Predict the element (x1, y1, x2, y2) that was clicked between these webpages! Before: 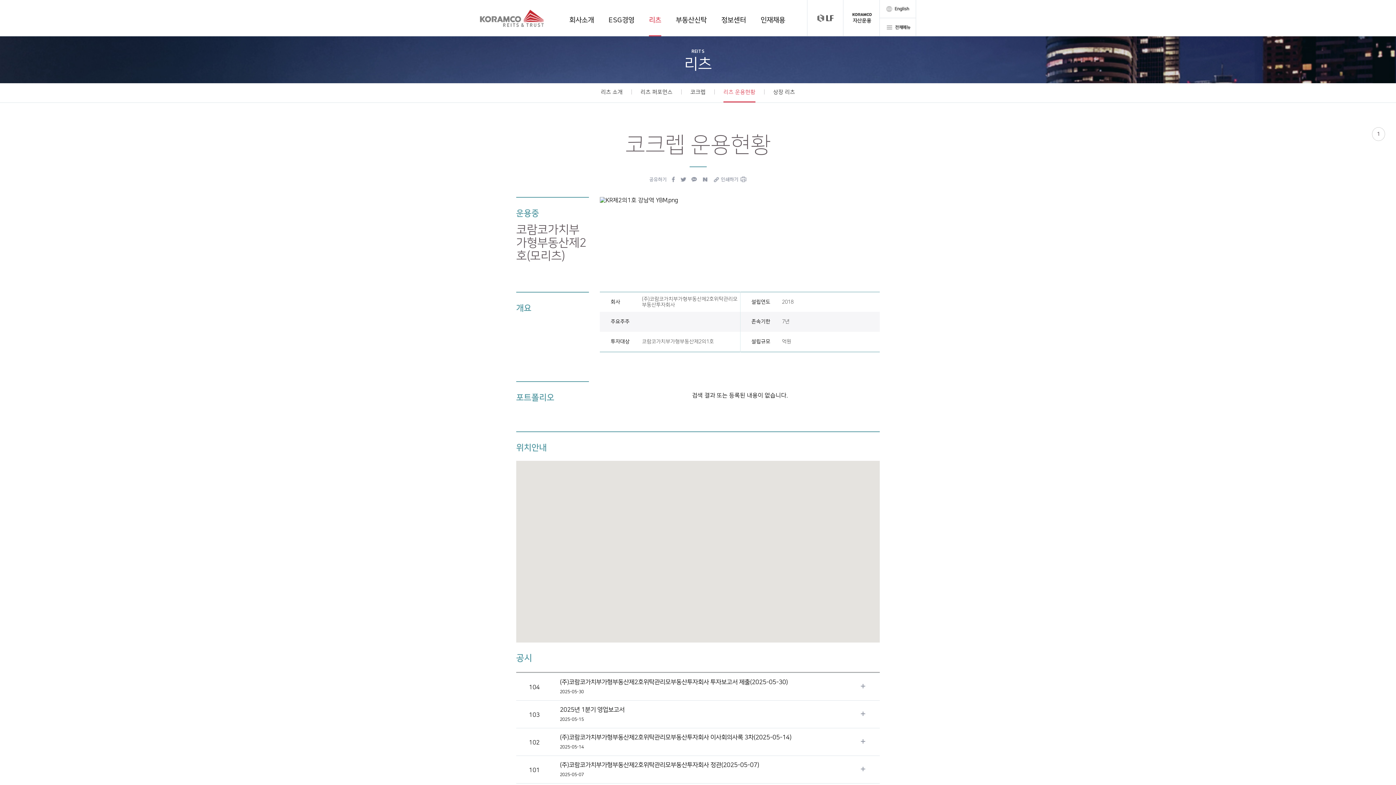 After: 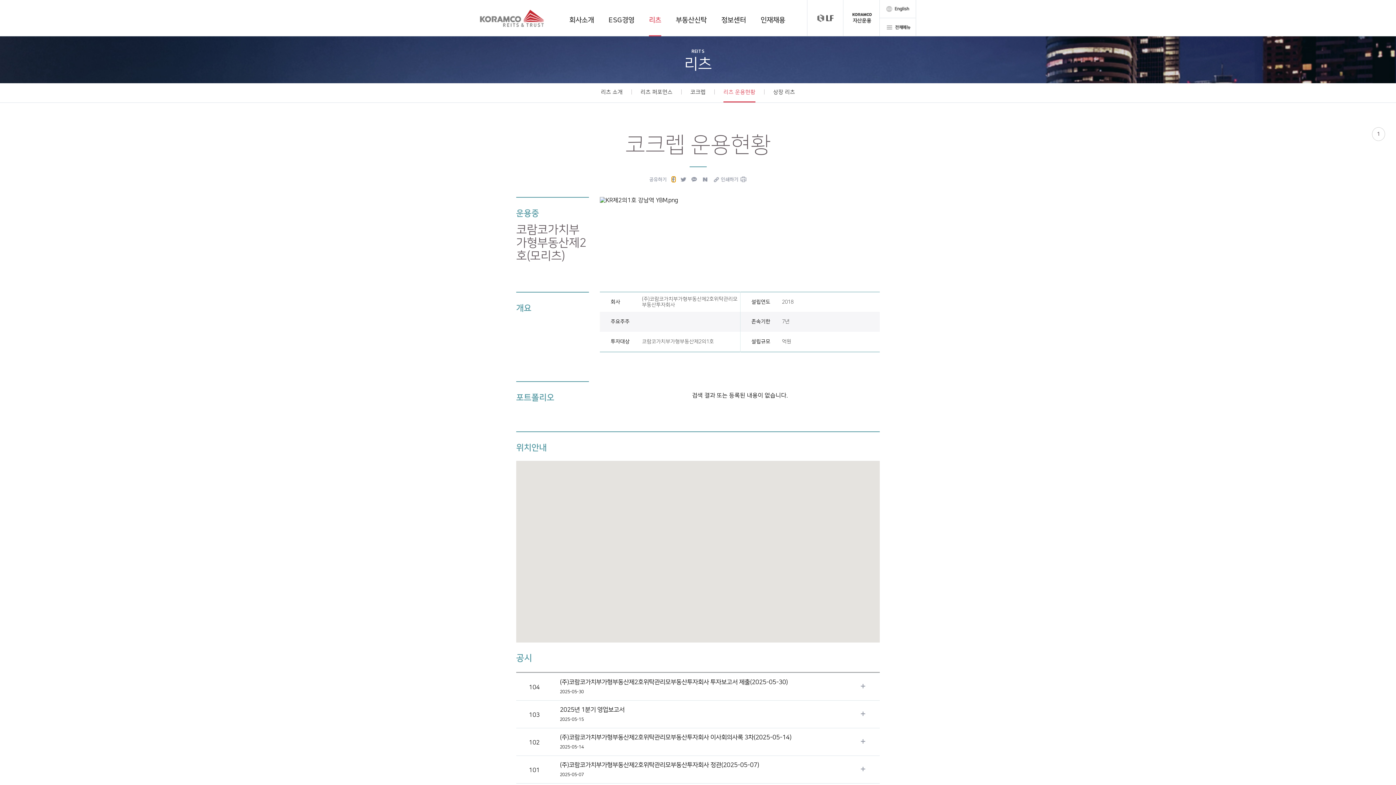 Action: label: 페이스북 bbox: (672, 176, 675, 182)